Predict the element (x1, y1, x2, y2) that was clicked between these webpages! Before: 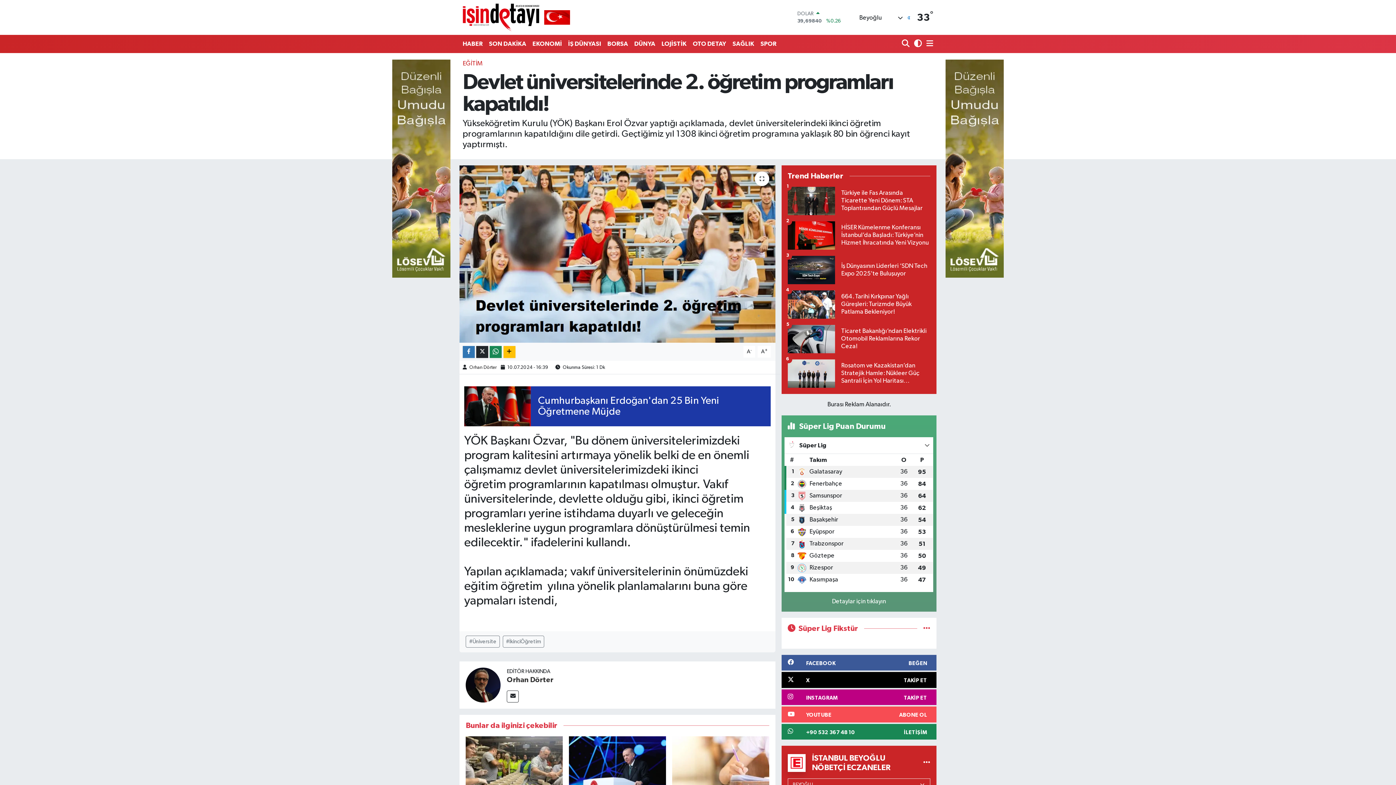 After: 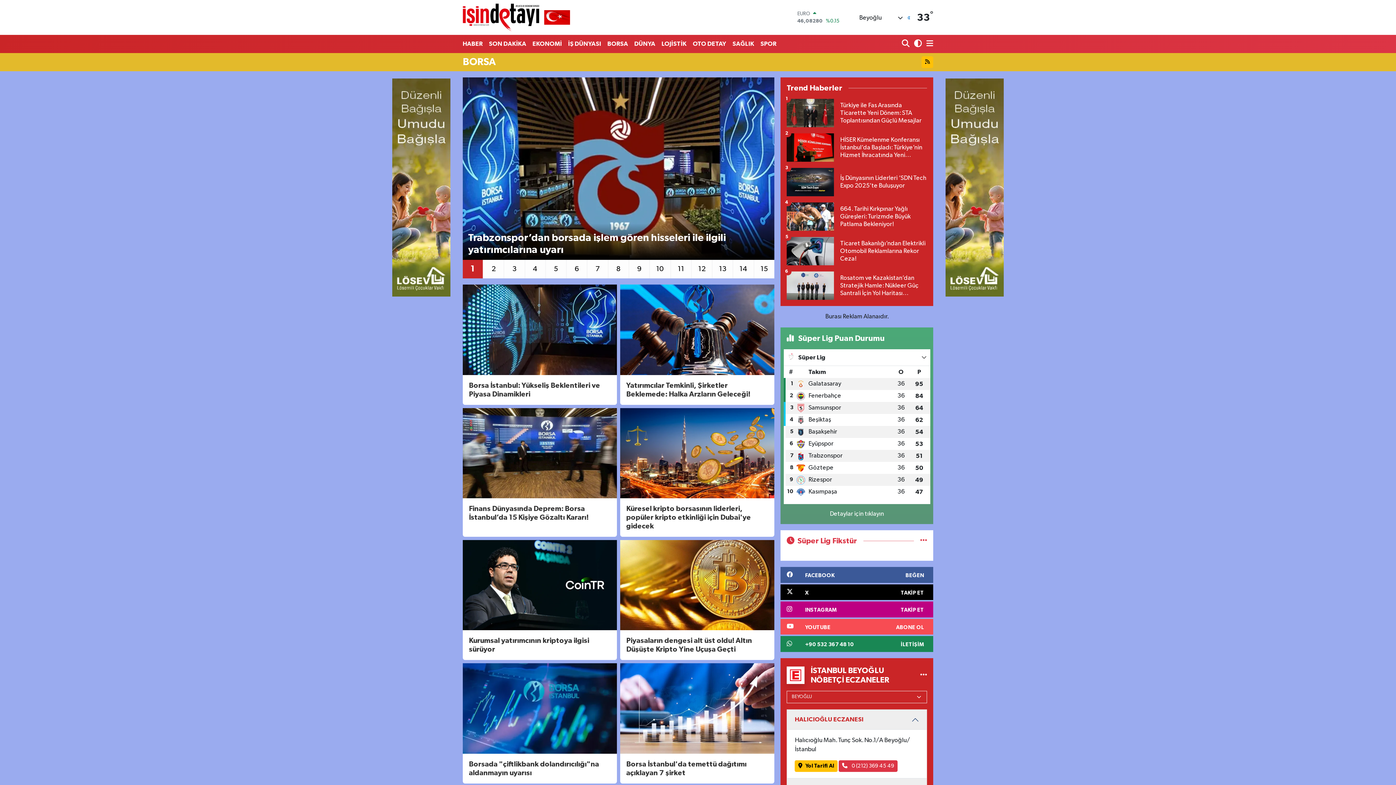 Action: bbox: (604, 36, 631, 51) label: BORSA